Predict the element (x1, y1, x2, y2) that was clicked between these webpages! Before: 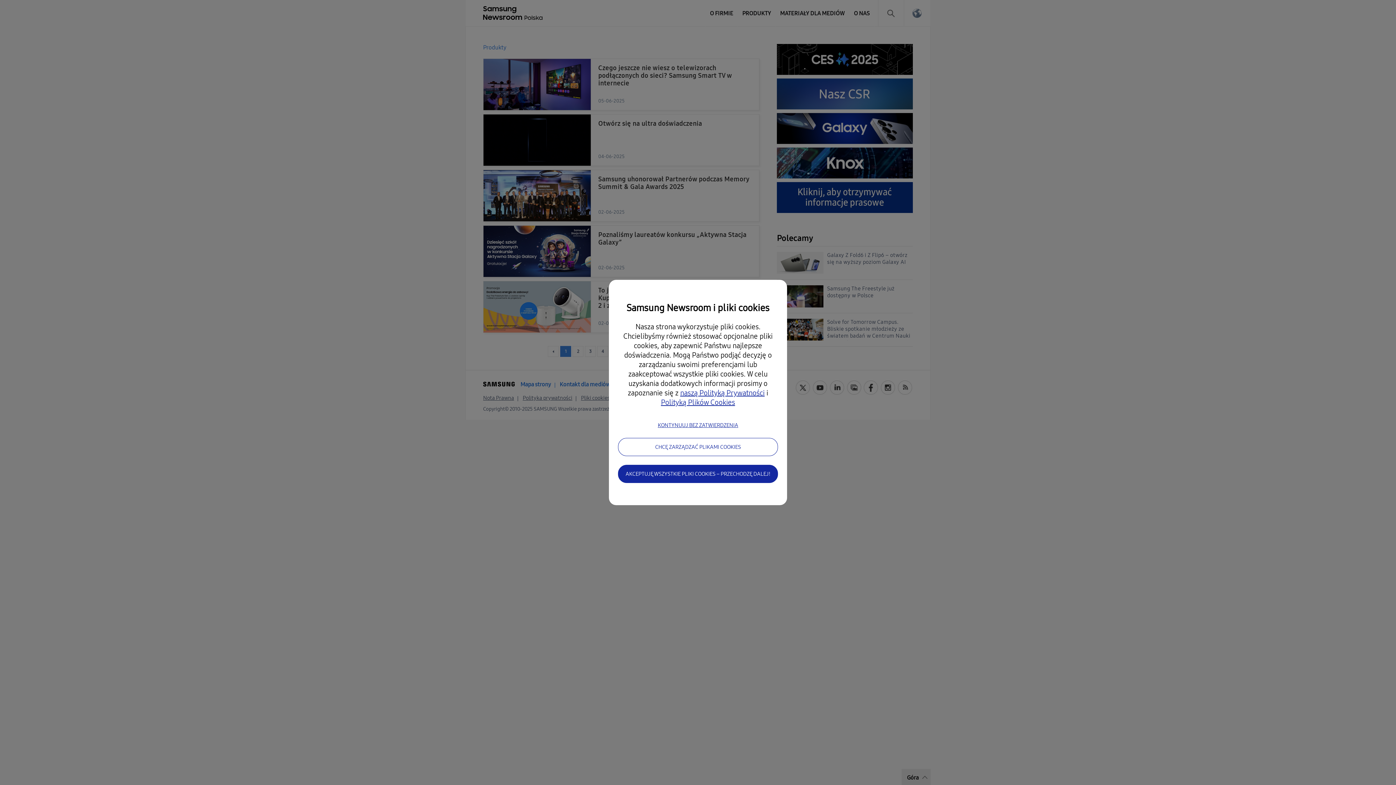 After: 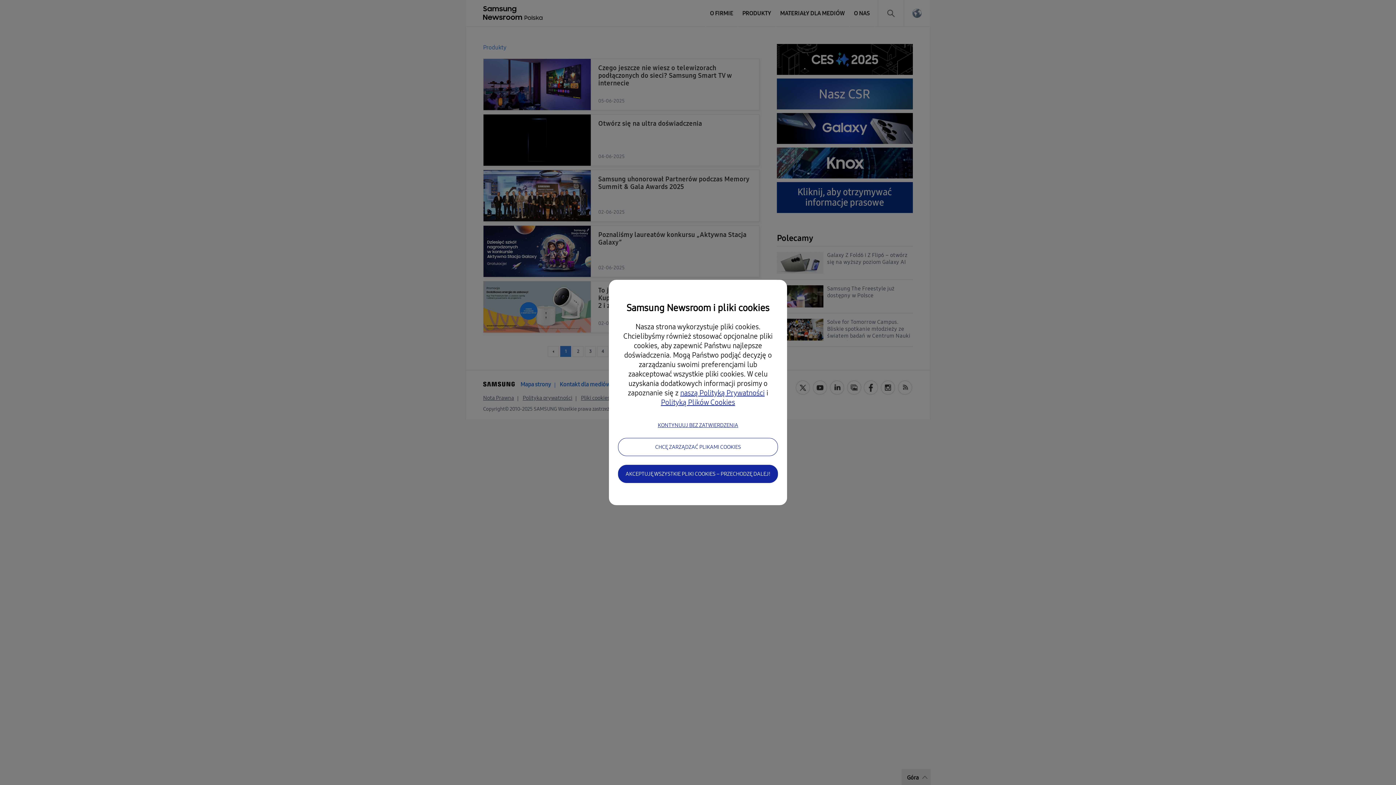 Action: bbox: (680, 388, 764, 397) label: naszą Polityką Prywatności